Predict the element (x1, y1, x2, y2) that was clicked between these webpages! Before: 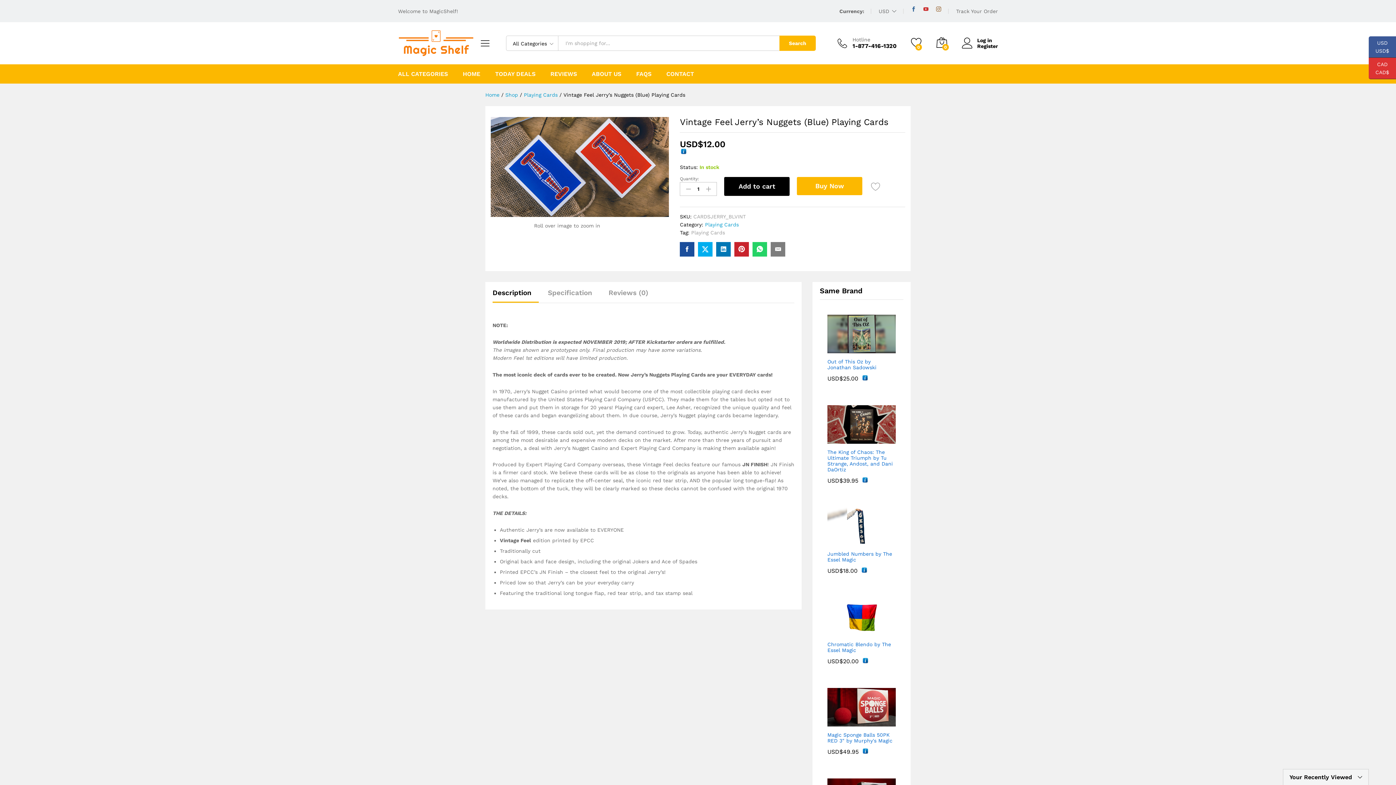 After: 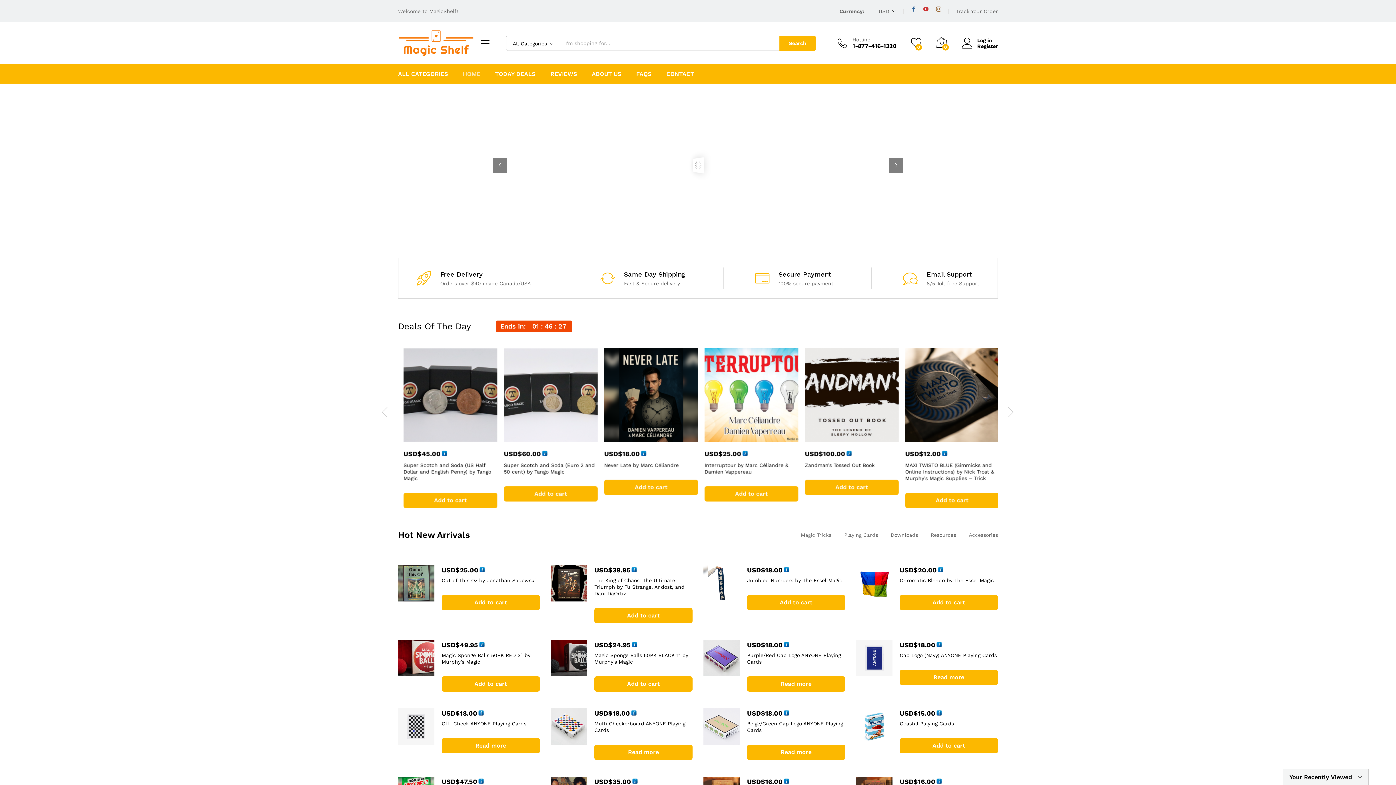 Action: bbox: (462, 71, 480, 76) label: HOME